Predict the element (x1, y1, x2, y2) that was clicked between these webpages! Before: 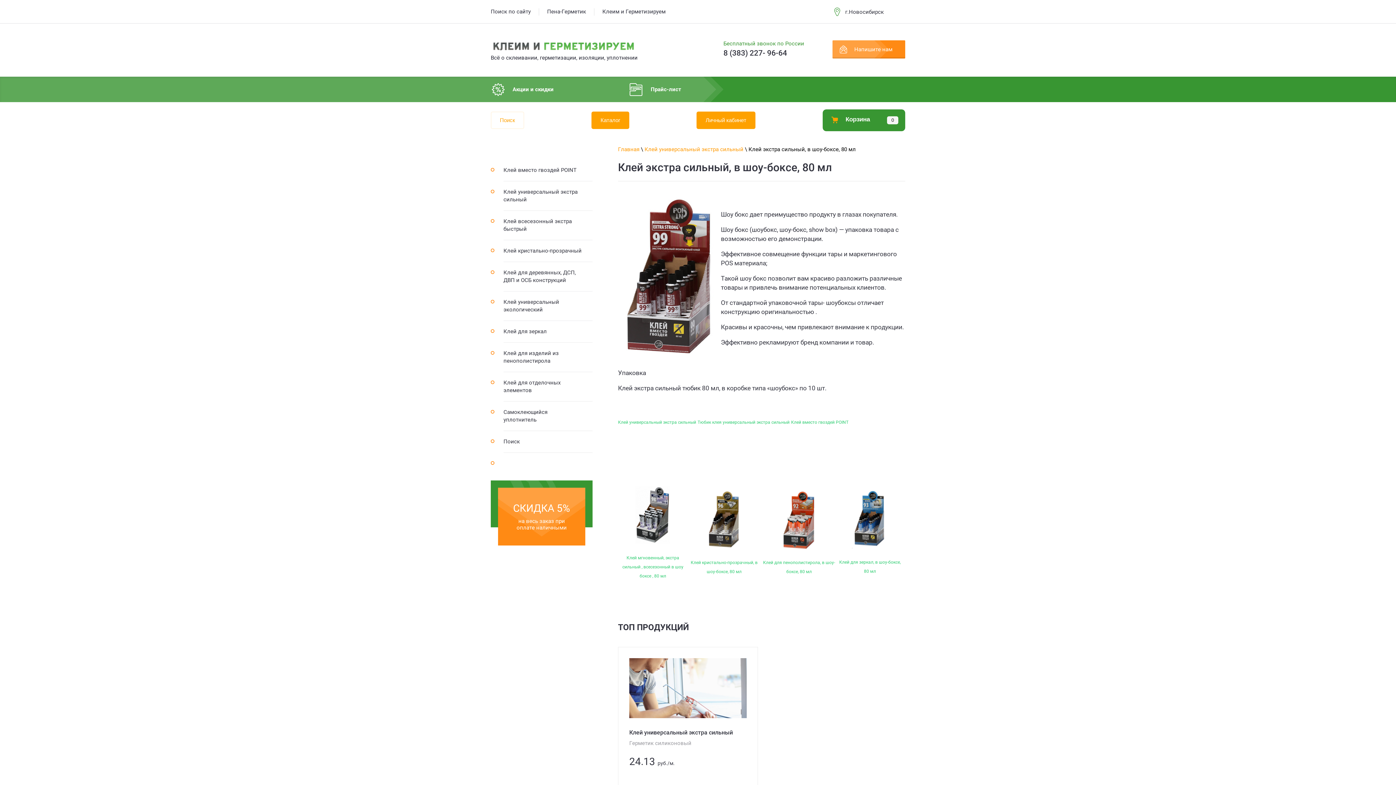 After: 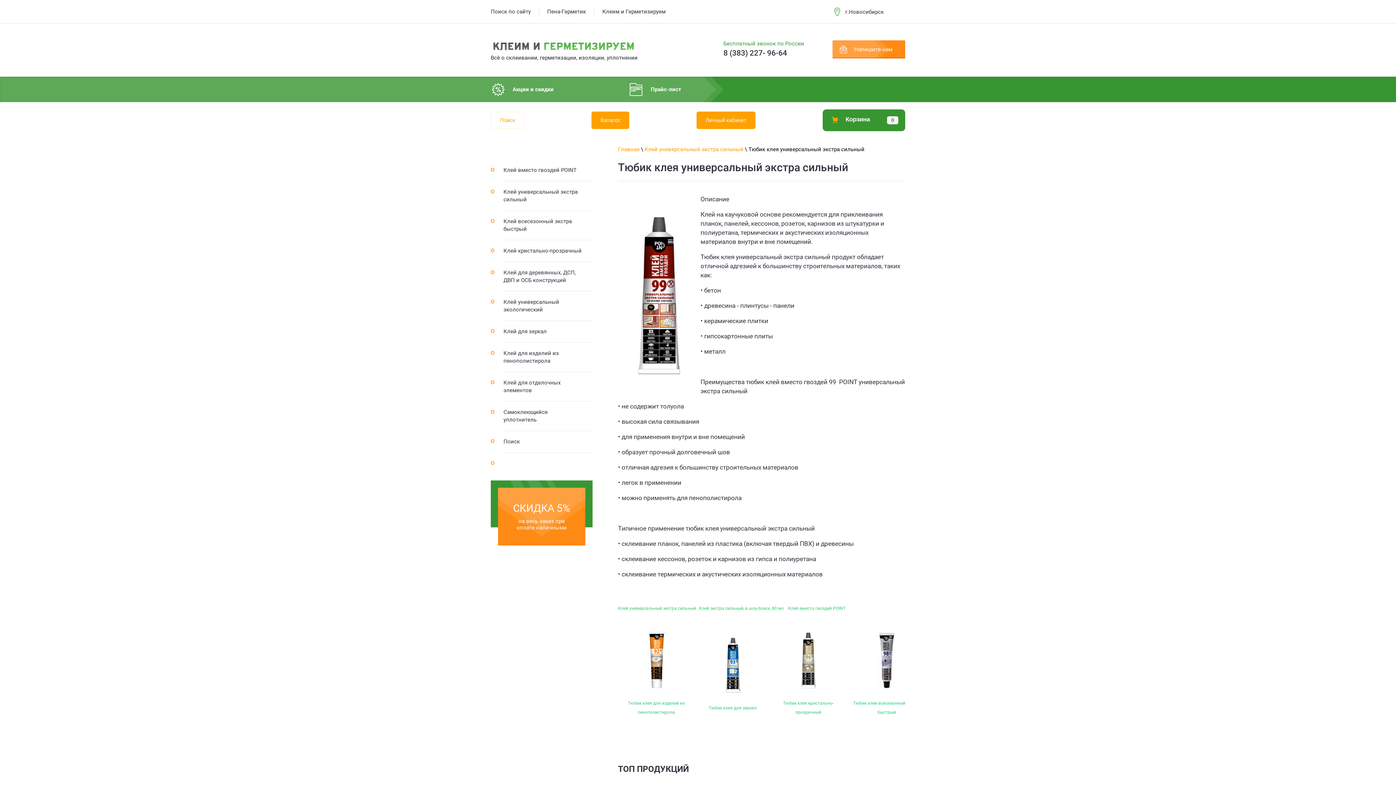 Action: label:  клея универсальный экстра сильный bbox: (711, 420, 789, 425)